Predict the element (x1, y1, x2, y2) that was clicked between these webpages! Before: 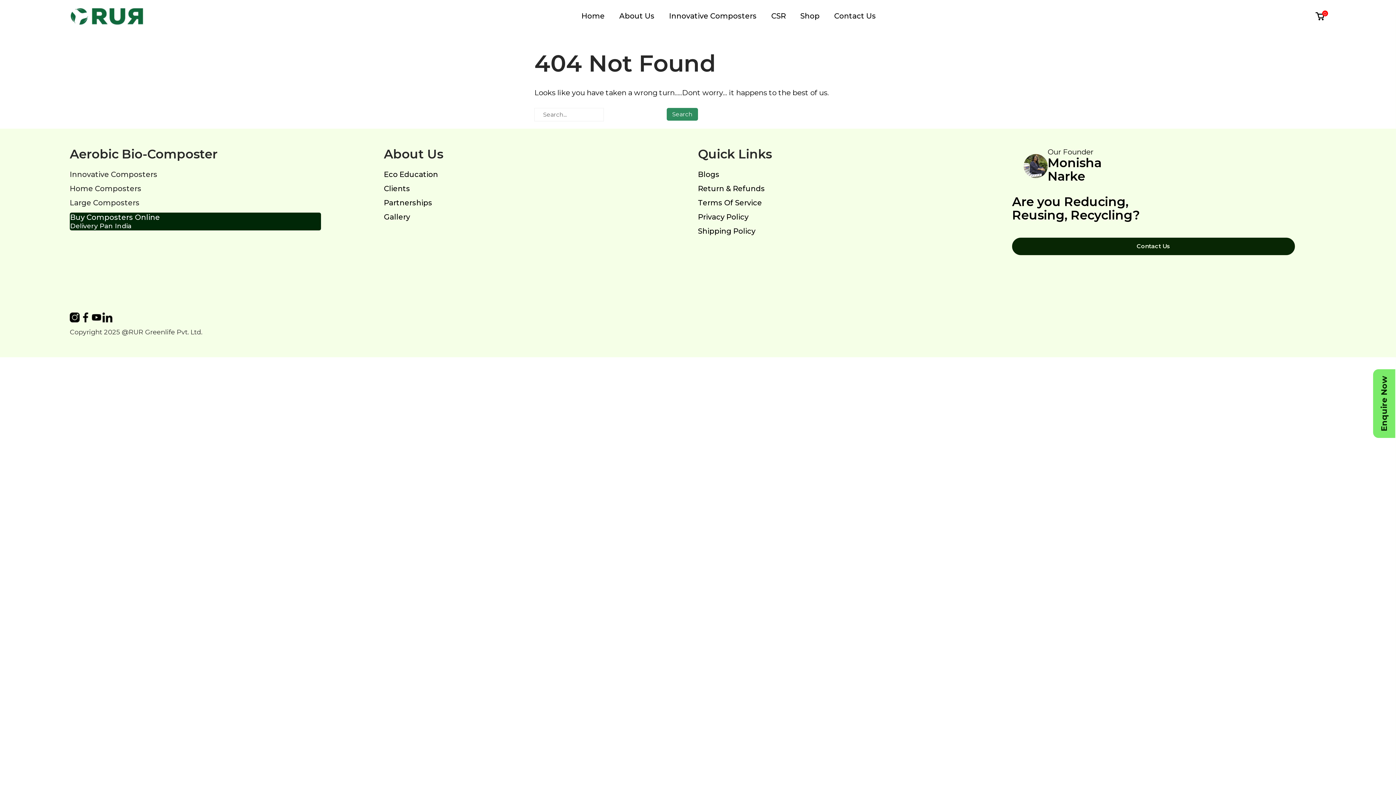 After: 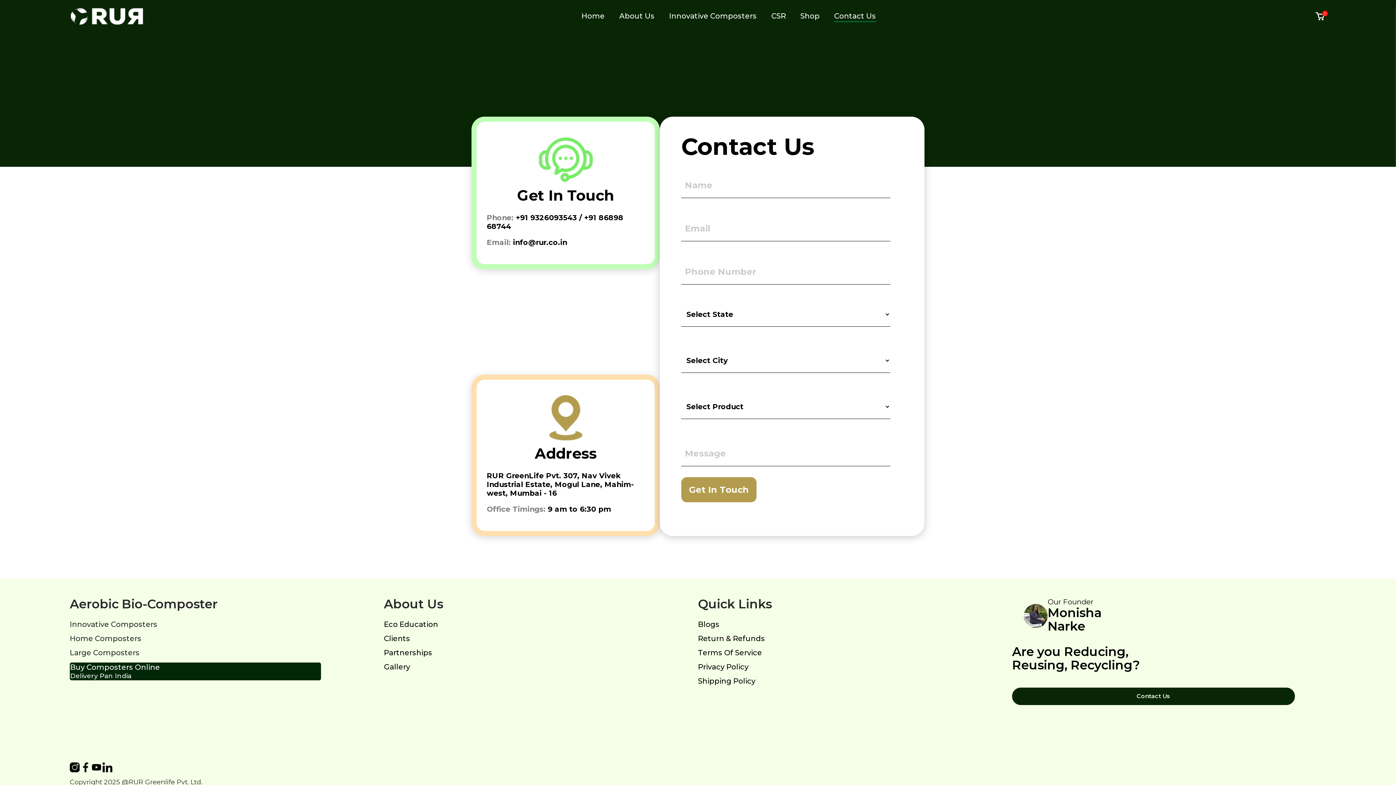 Action: bbox: (828, 9, 881, 22) label: Contact Us